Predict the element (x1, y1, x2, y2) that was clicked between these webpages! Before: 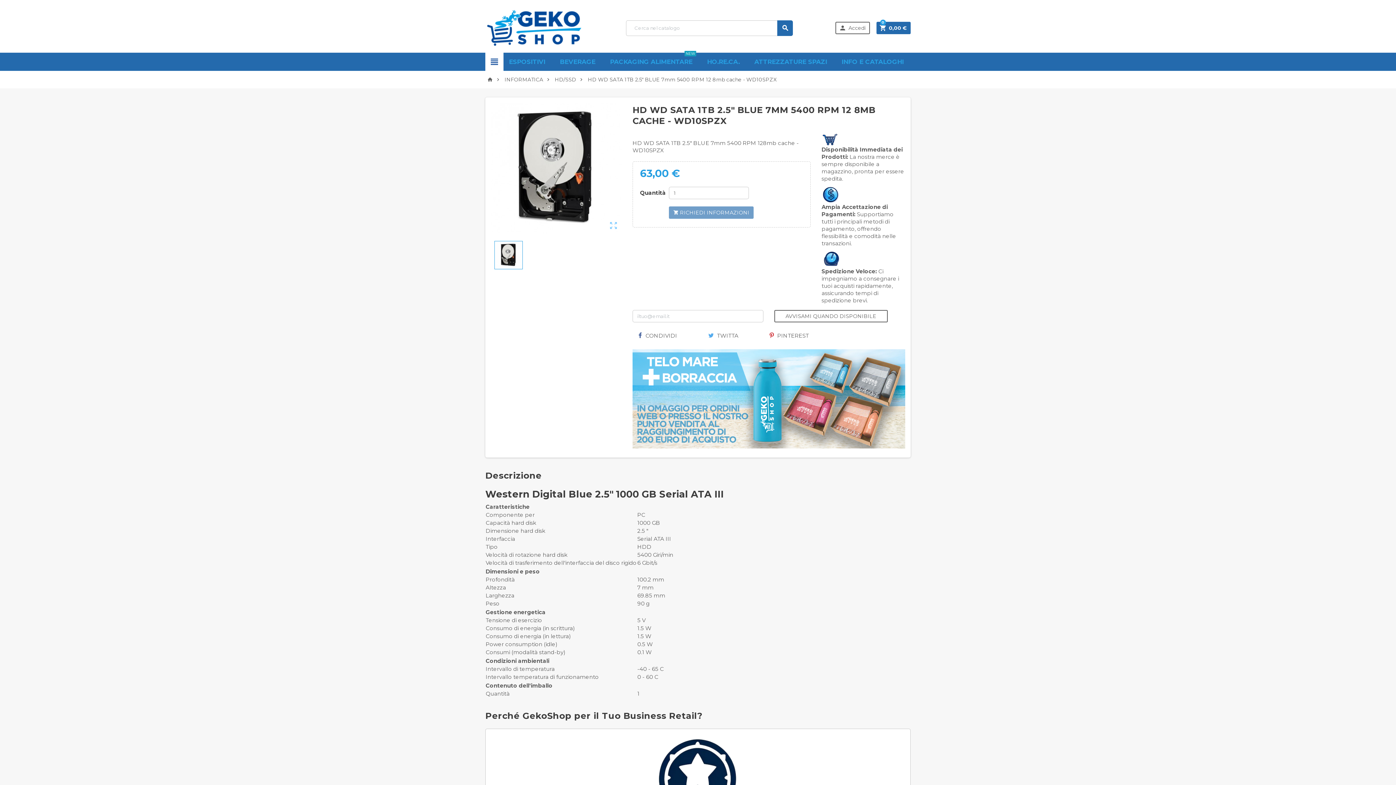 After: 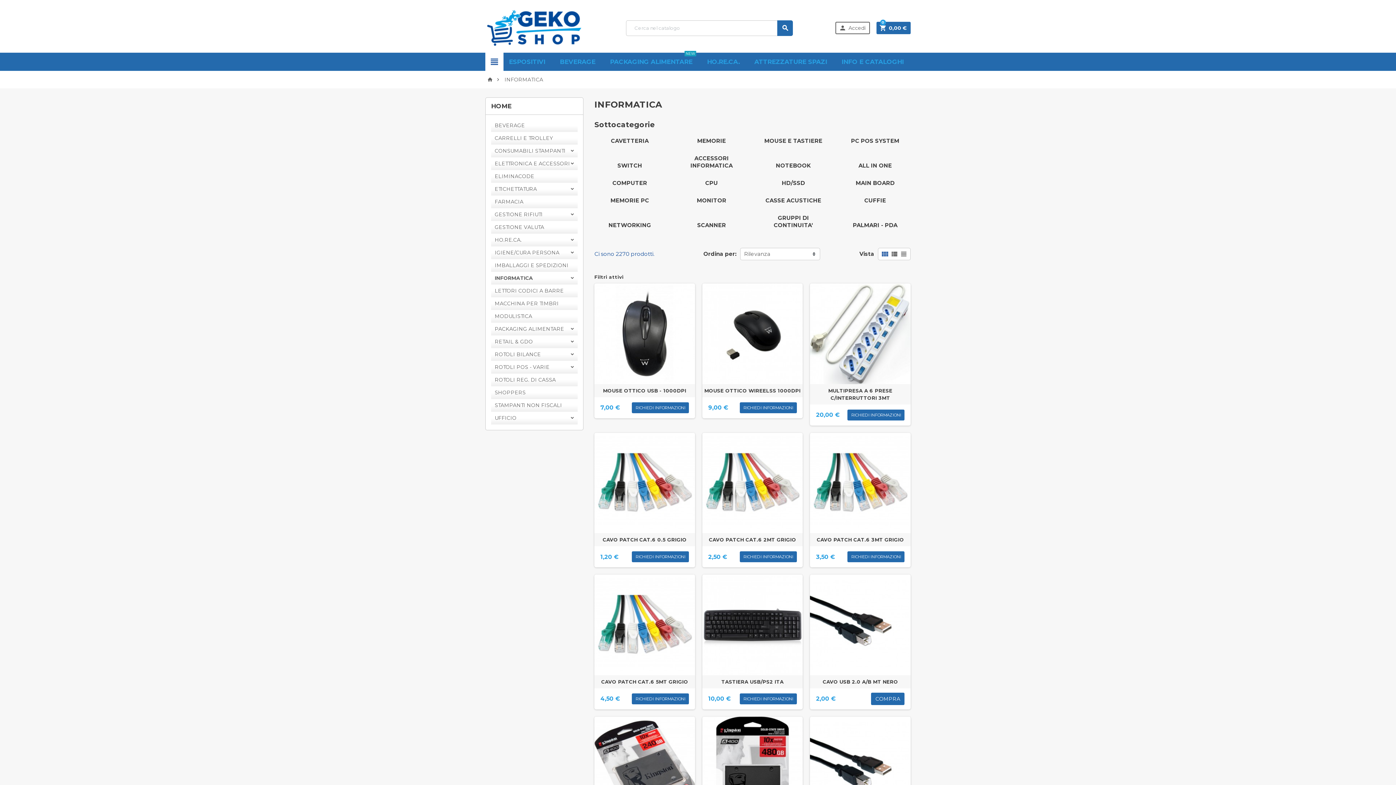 Action: label: INFORMATICA bbox: (504, 76, 543, 82)